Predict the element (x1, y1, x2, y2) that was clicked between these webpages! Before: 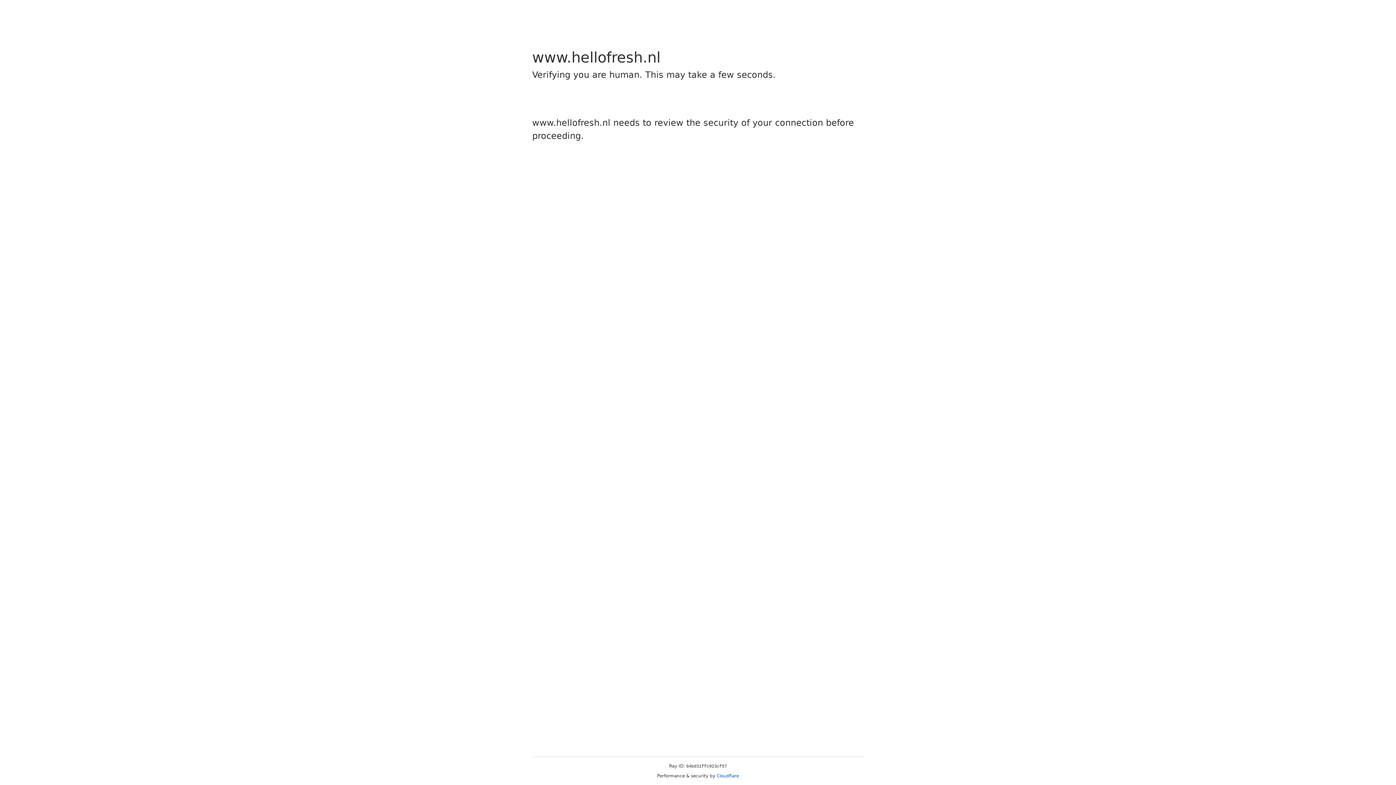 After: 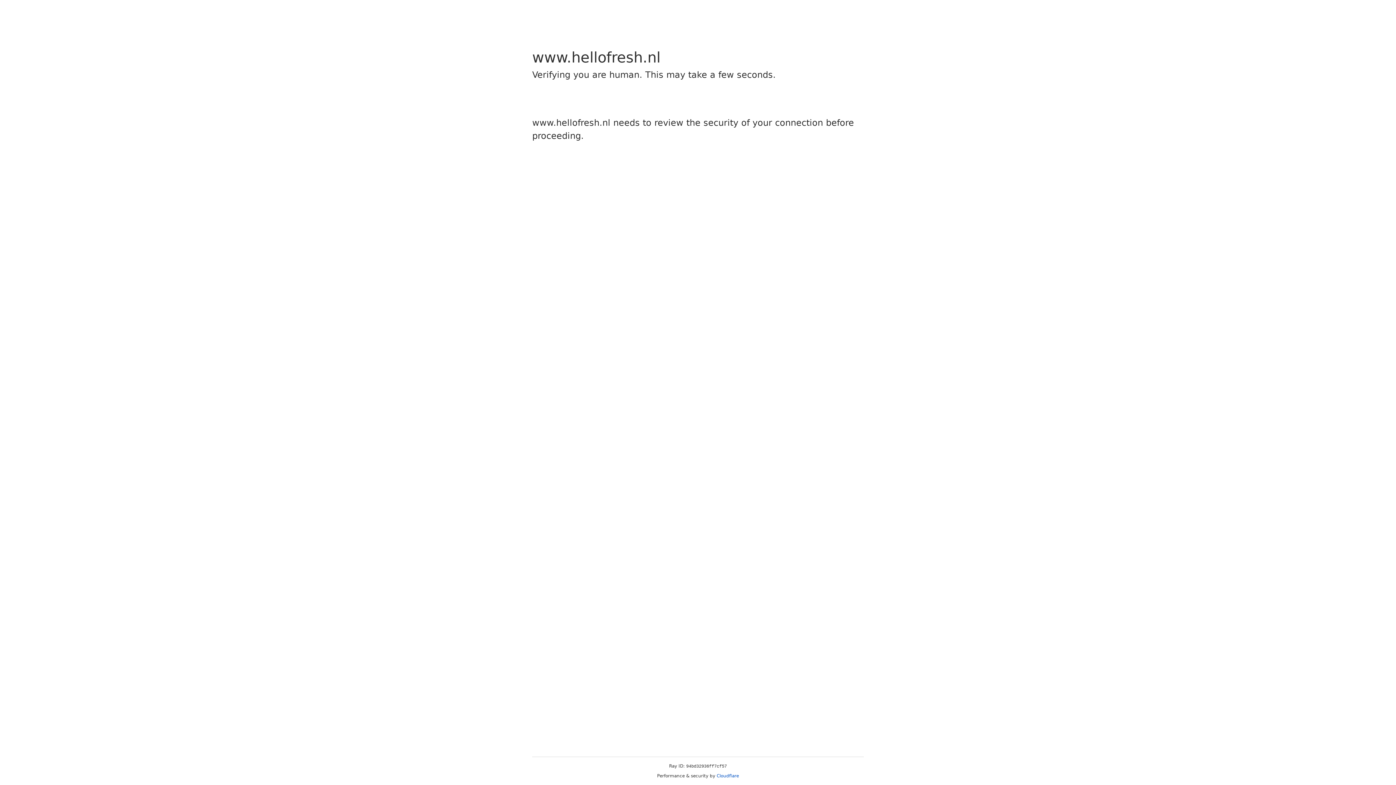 Action: label: Cloudflare bbox: (716, 773, 739, 778)